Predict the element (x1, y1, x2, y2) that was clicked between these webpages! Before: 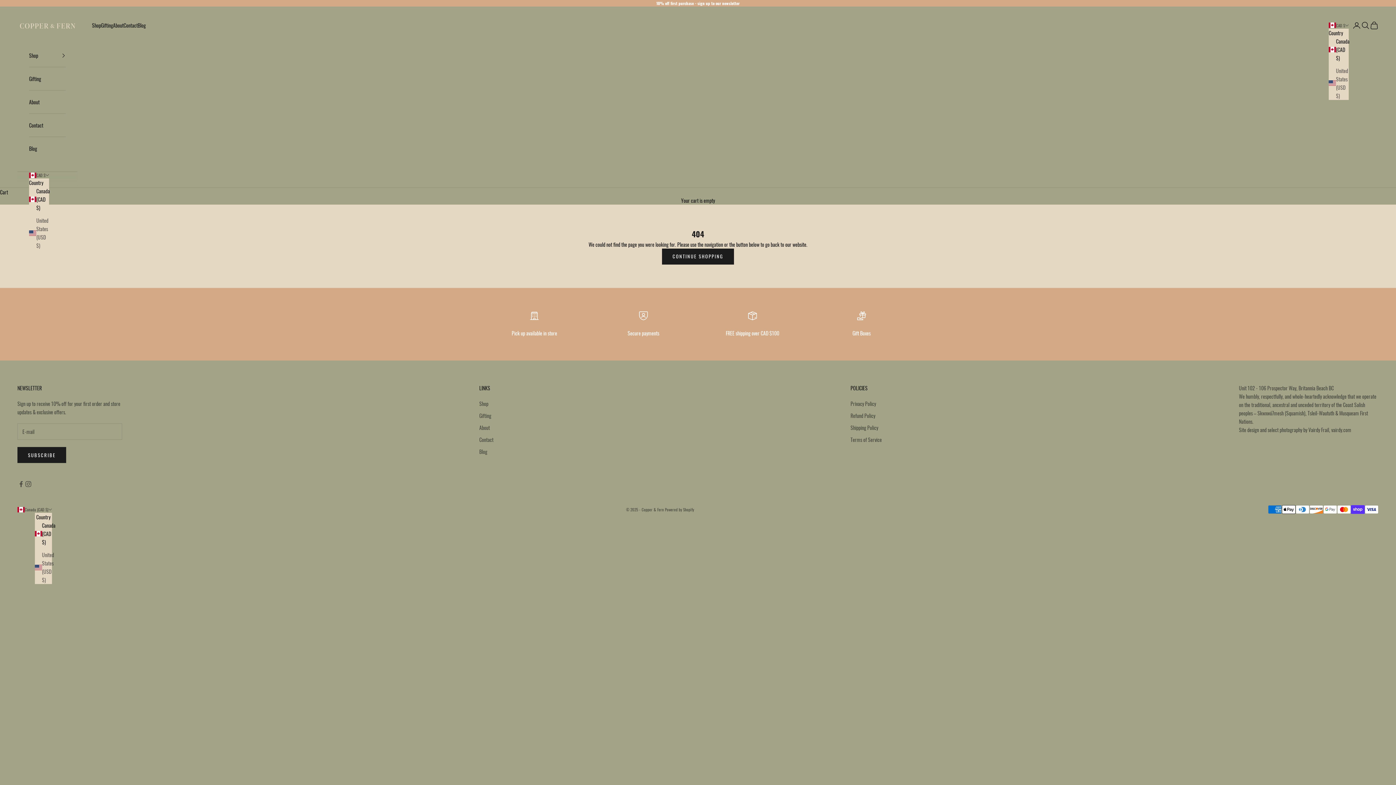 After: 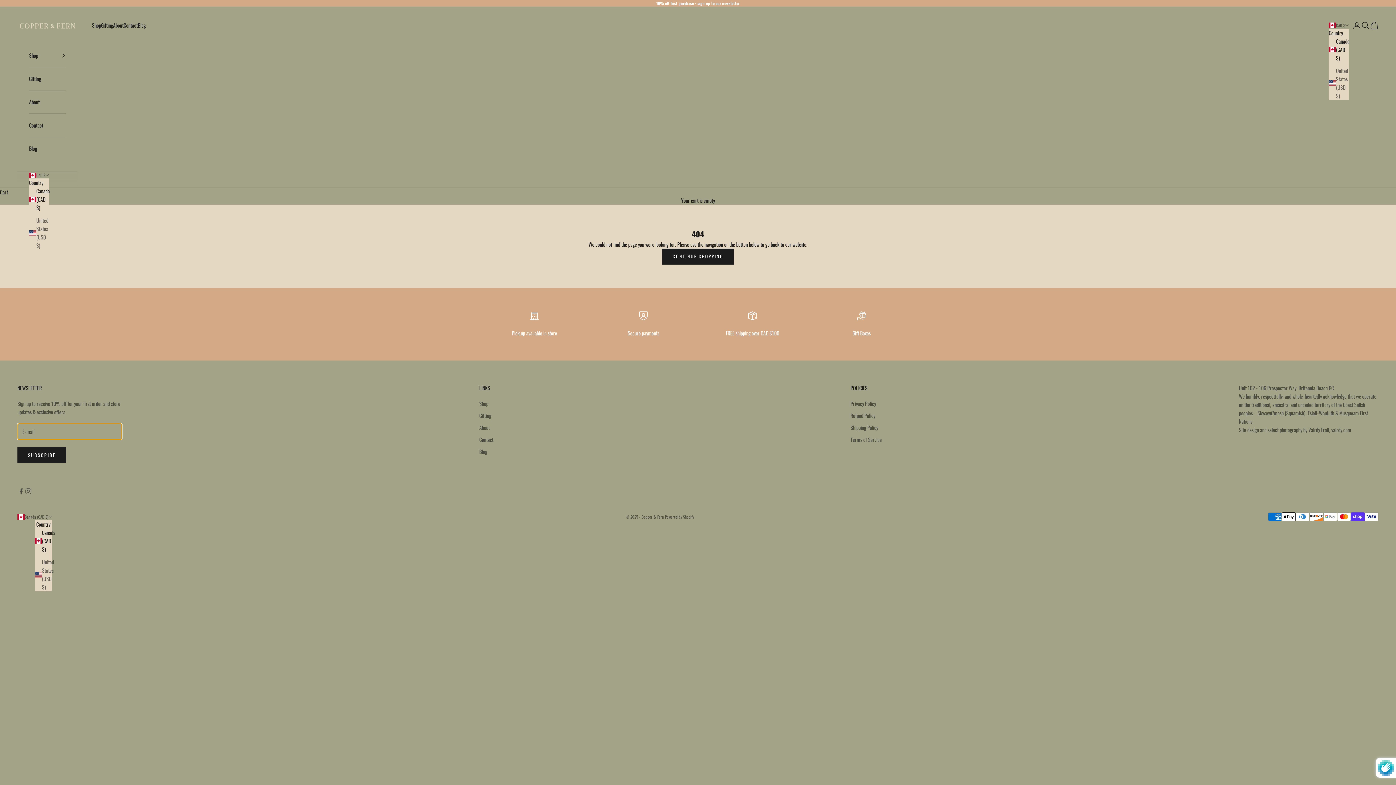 Action: bbox: (17, 447, 66, 463) label: SUBSCRIBE